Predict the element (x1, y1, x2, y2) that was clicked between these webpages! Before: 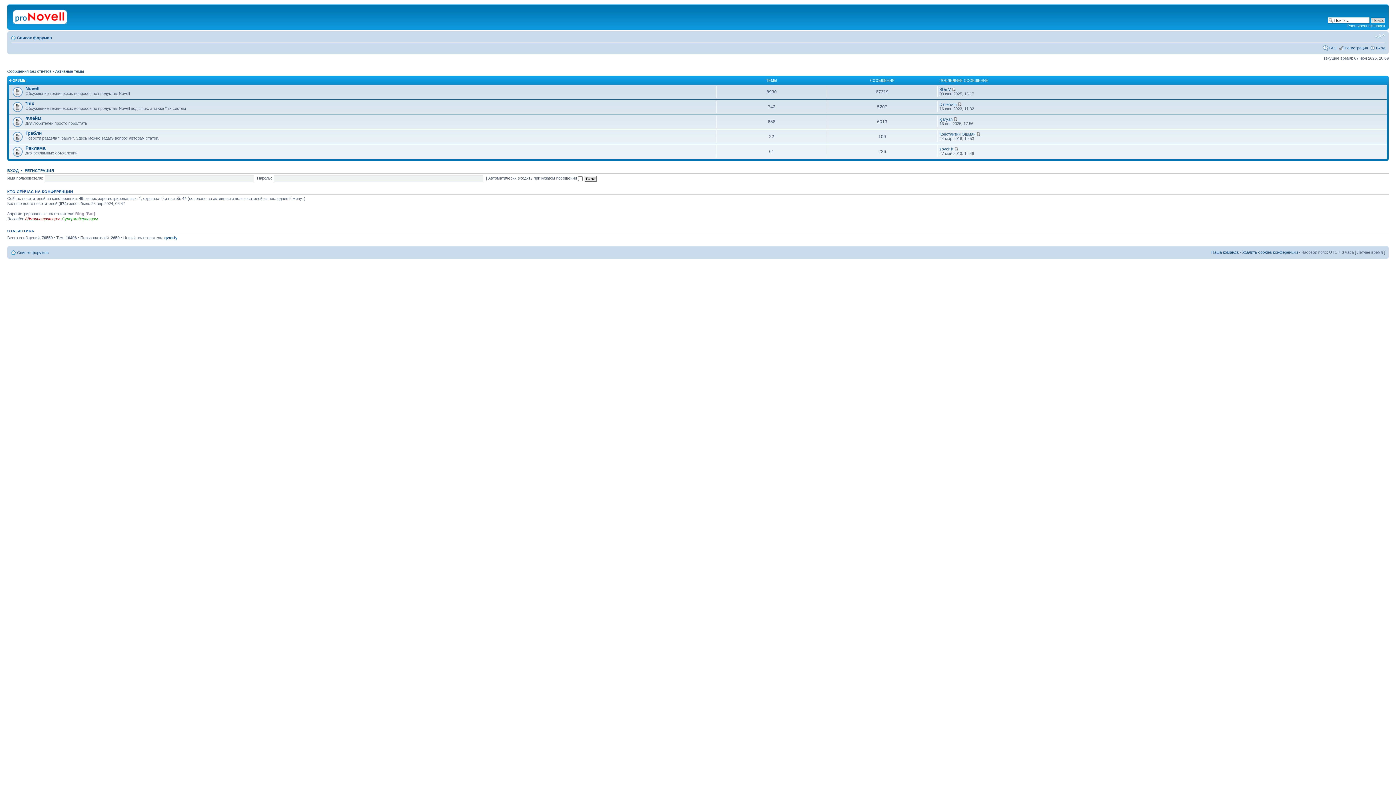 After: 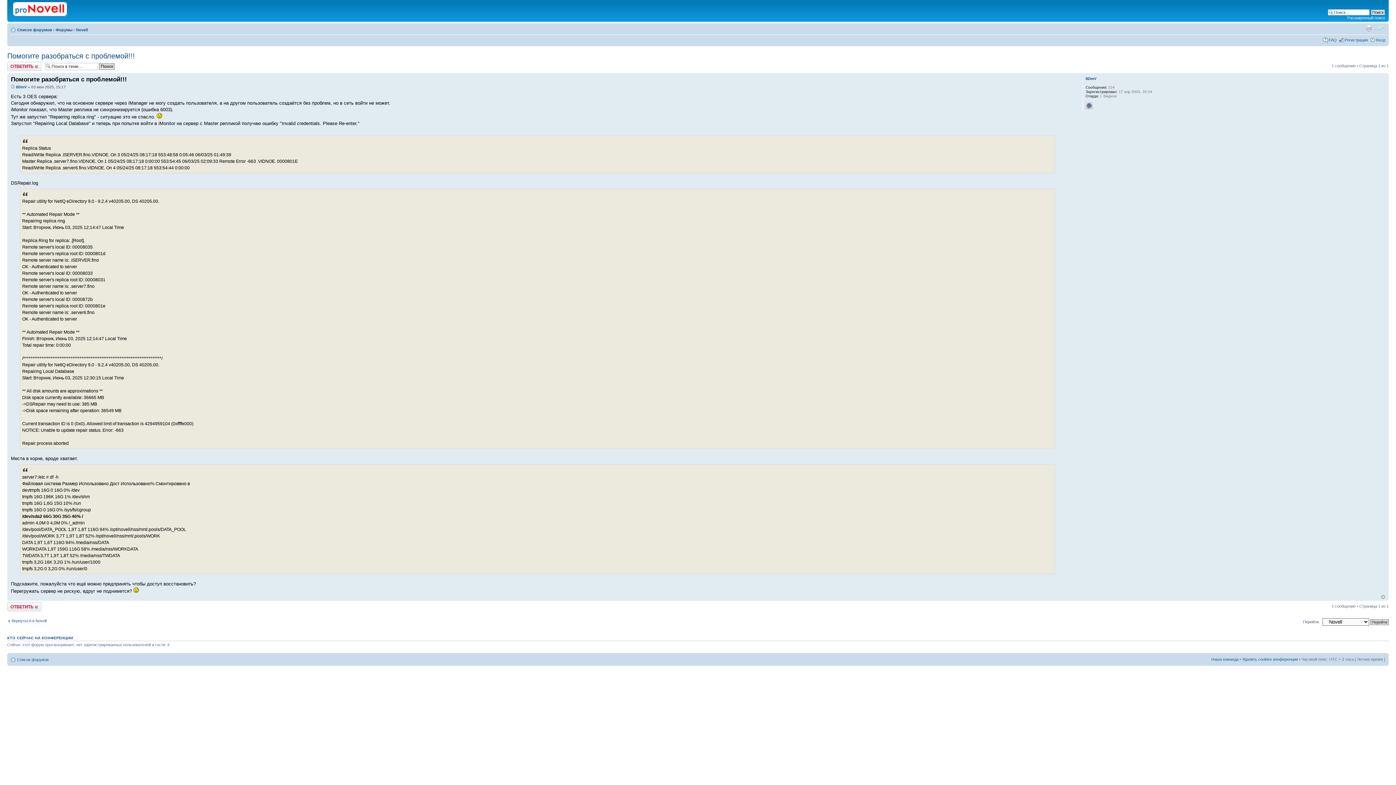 Action: bbox: (952, 87, 956, 91)